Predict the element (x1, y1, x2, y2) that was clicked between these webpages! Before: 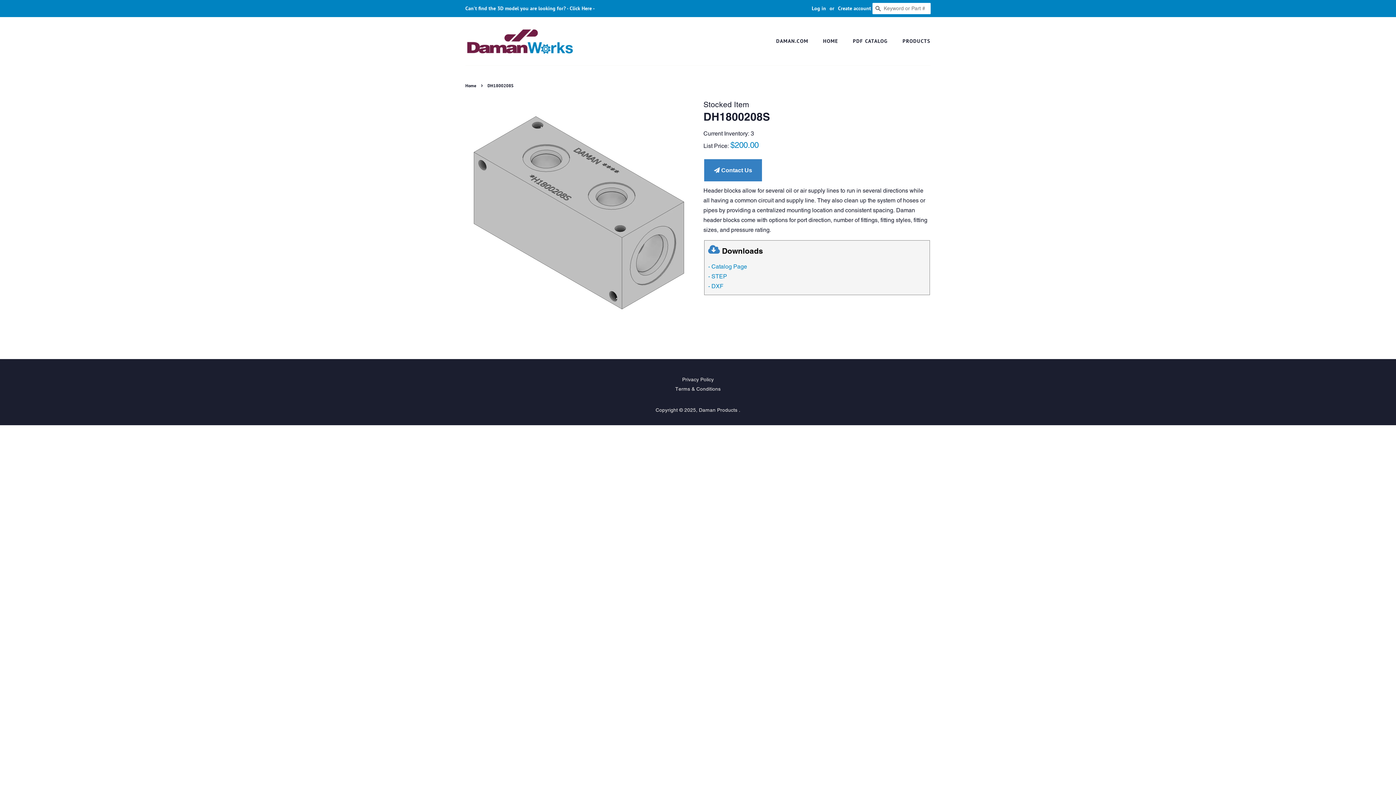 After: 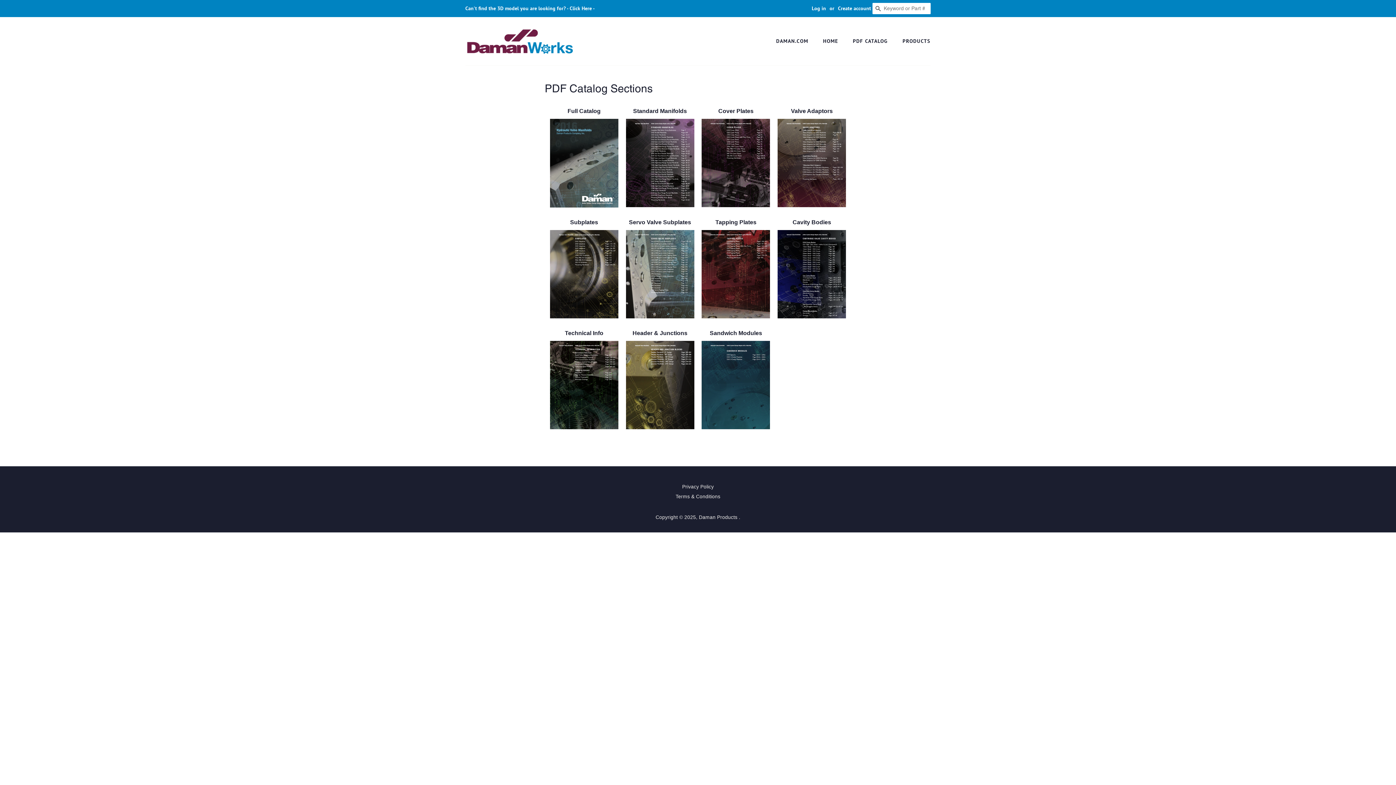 Action: label: PDF CATALOG bbox: (847, 34, 895, 48)